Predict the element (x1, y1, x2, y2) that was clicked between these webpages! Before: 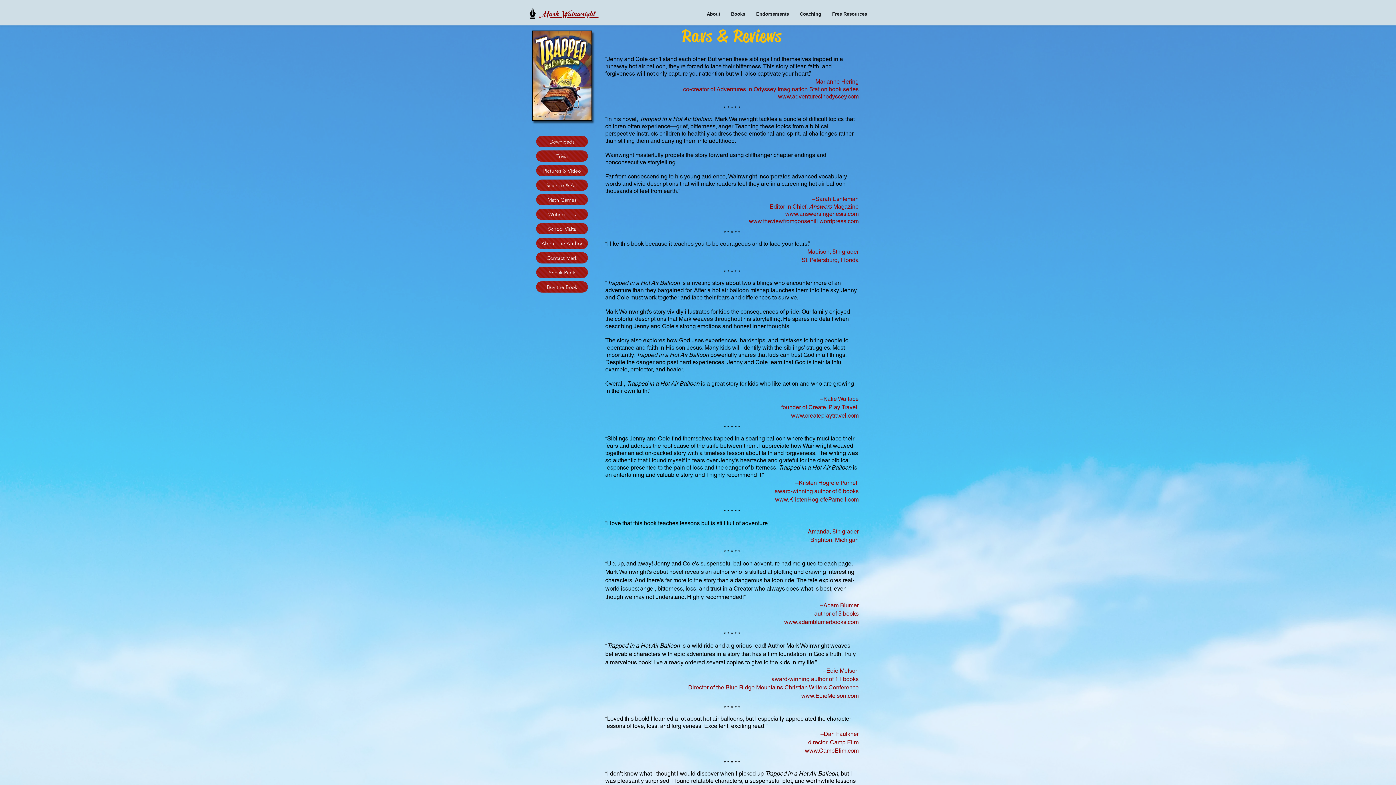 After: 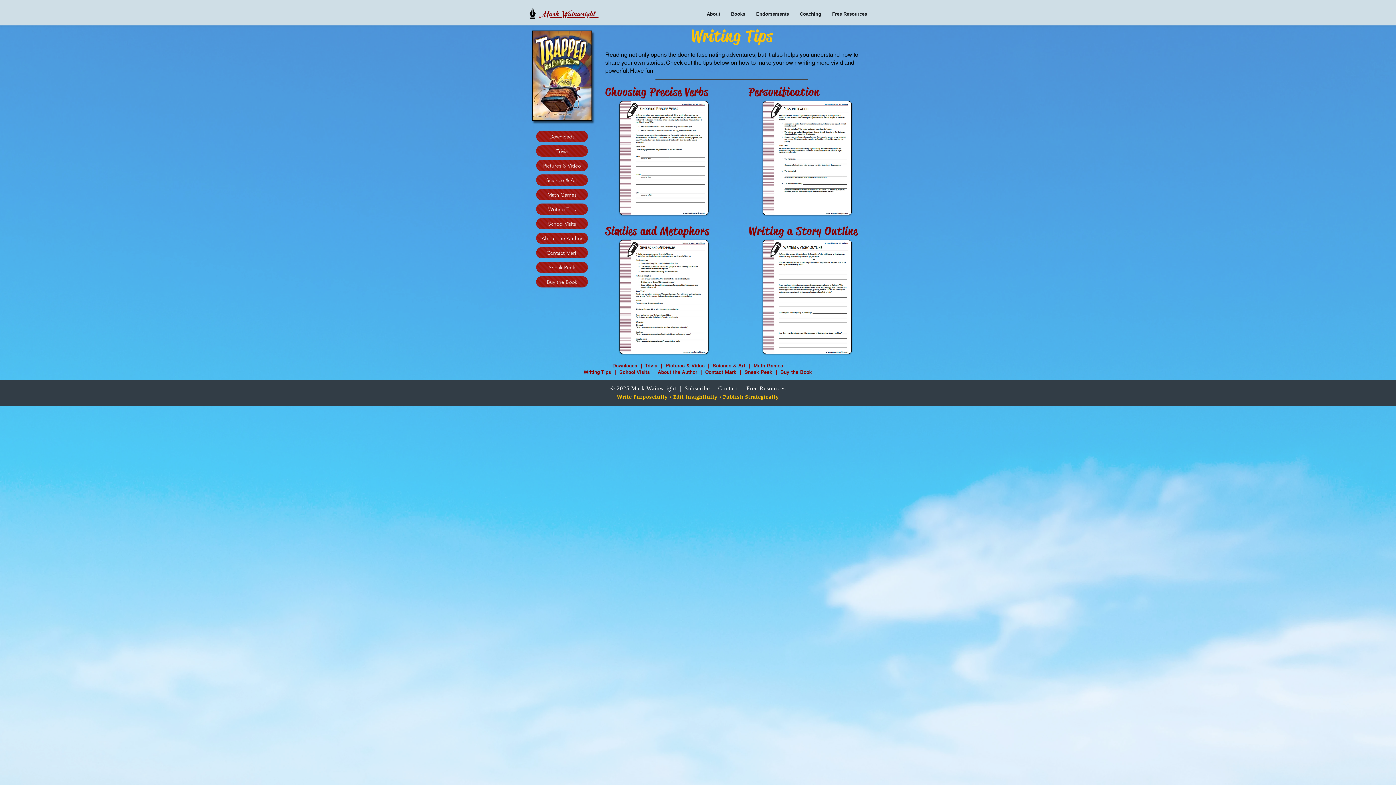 Action: bbox: (536, 208, 588, 220) label: Writing Tips